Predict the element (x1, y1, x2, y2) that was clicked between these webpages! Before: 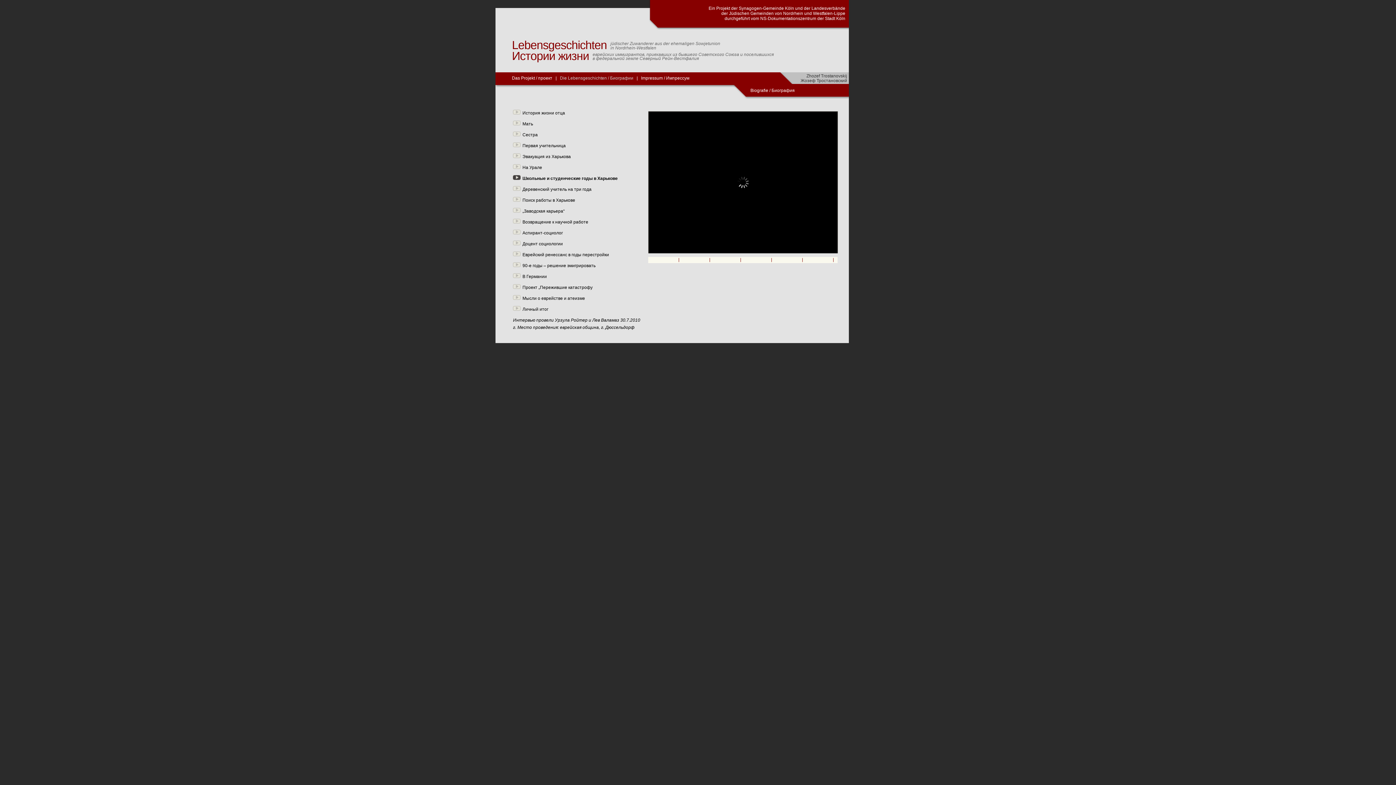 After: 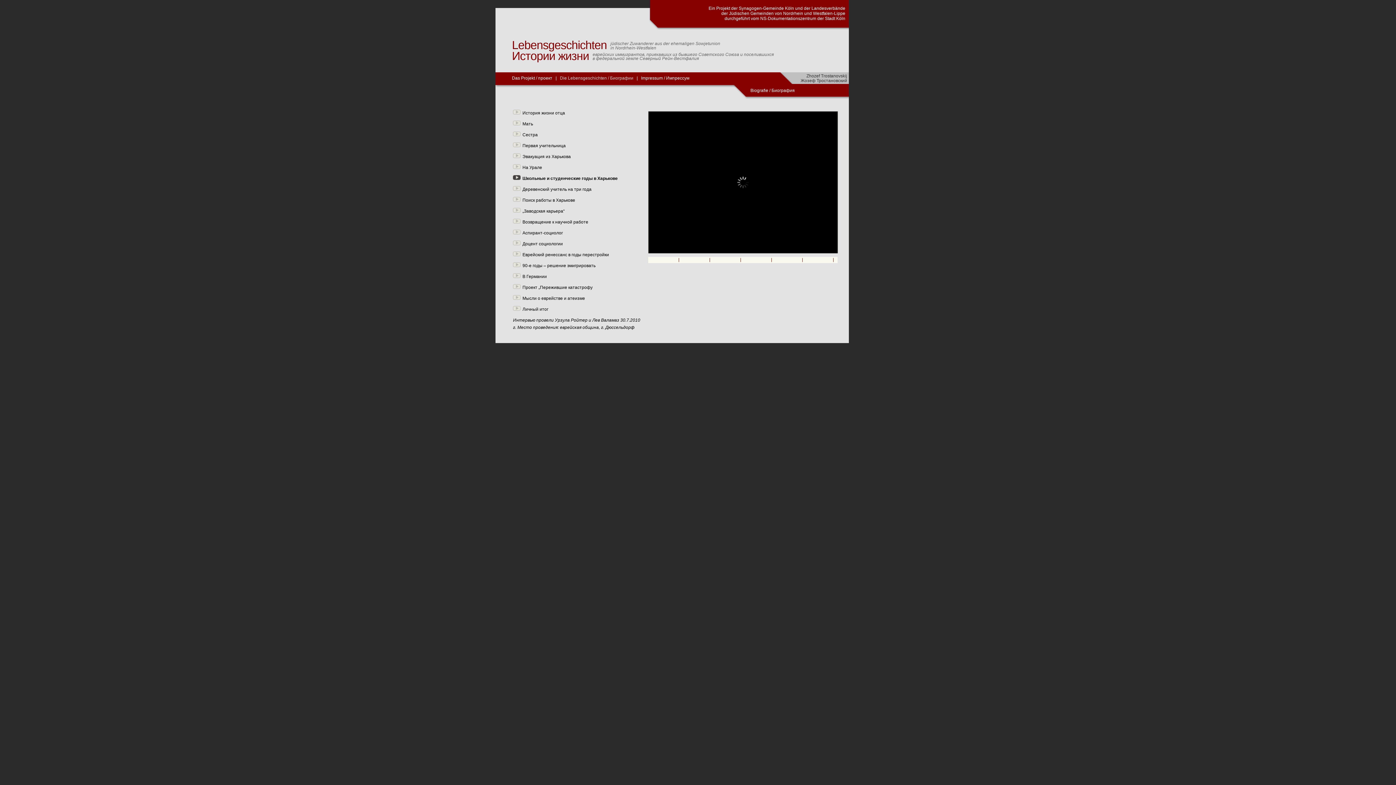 Action: label: Школьные и студенческие годы в Харькове bbox: (513, 174, 641, 182)